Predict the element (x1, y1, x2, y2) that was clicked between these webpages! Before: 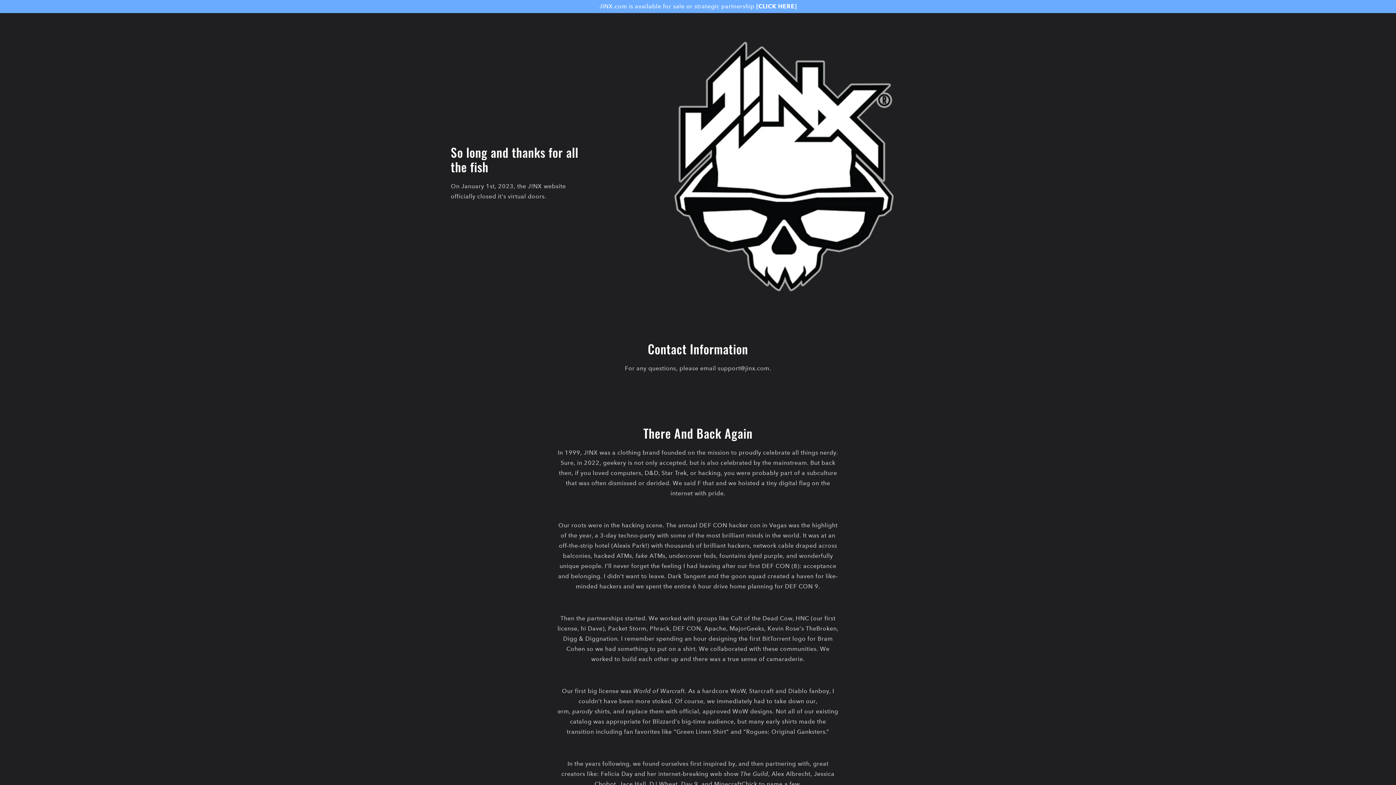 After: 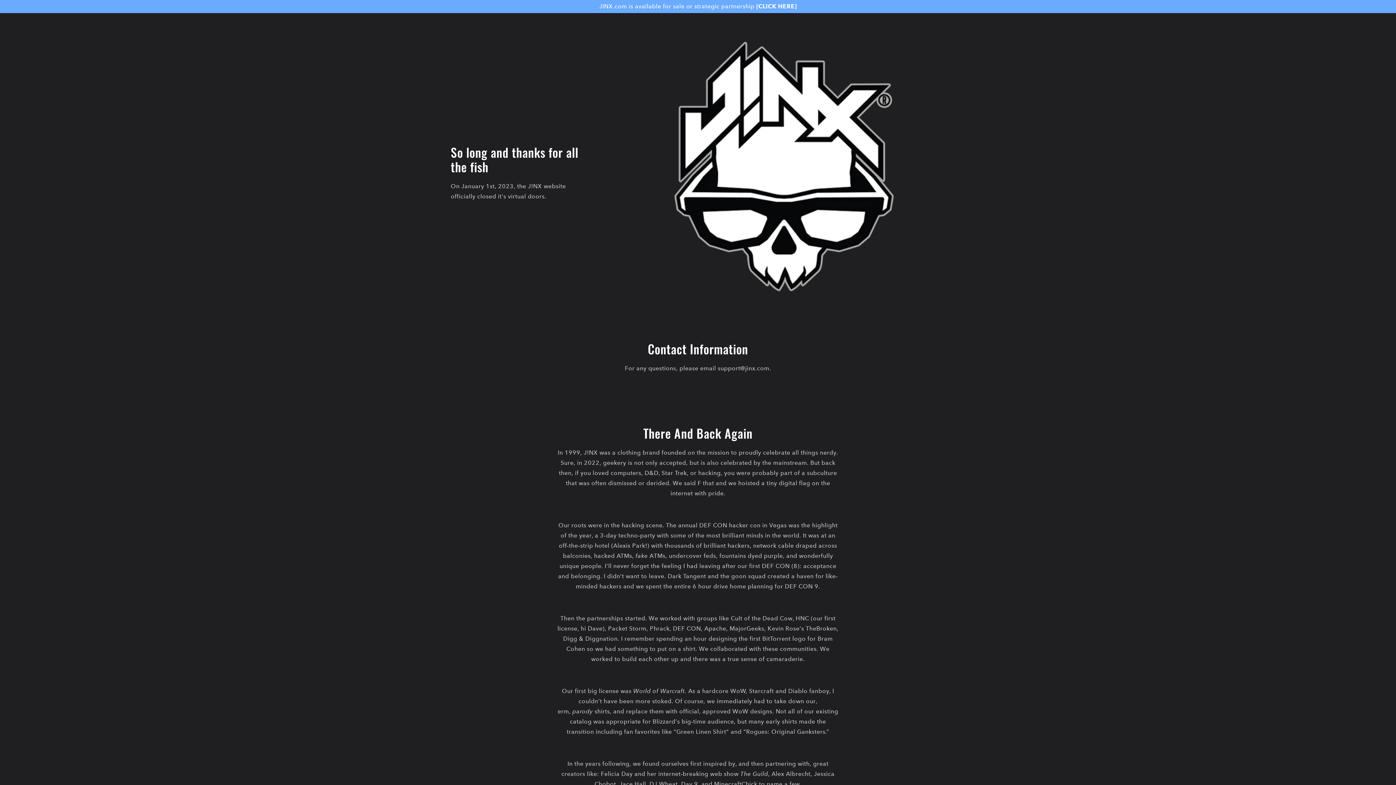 Action: label: [CLICK HERE] bbox: (756, 2, 797, 9)